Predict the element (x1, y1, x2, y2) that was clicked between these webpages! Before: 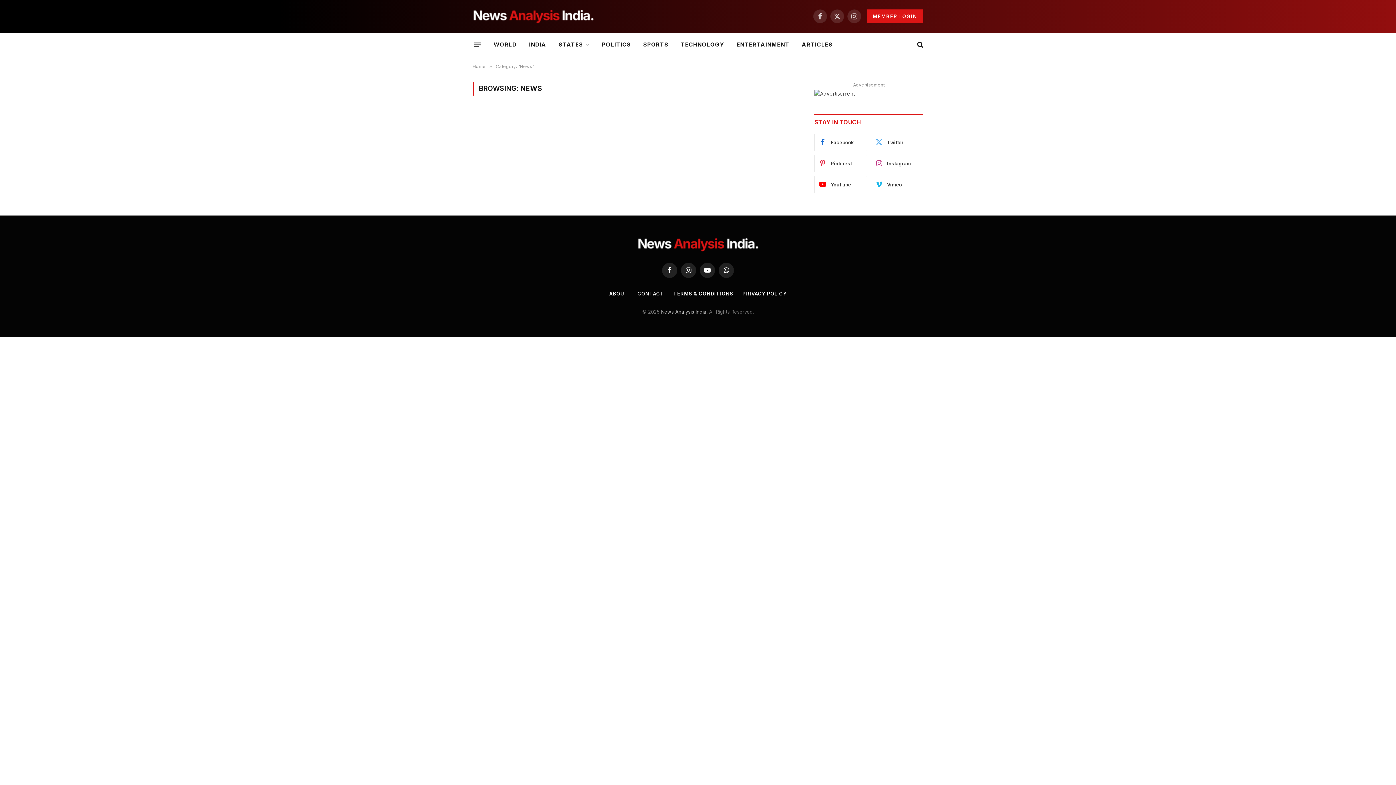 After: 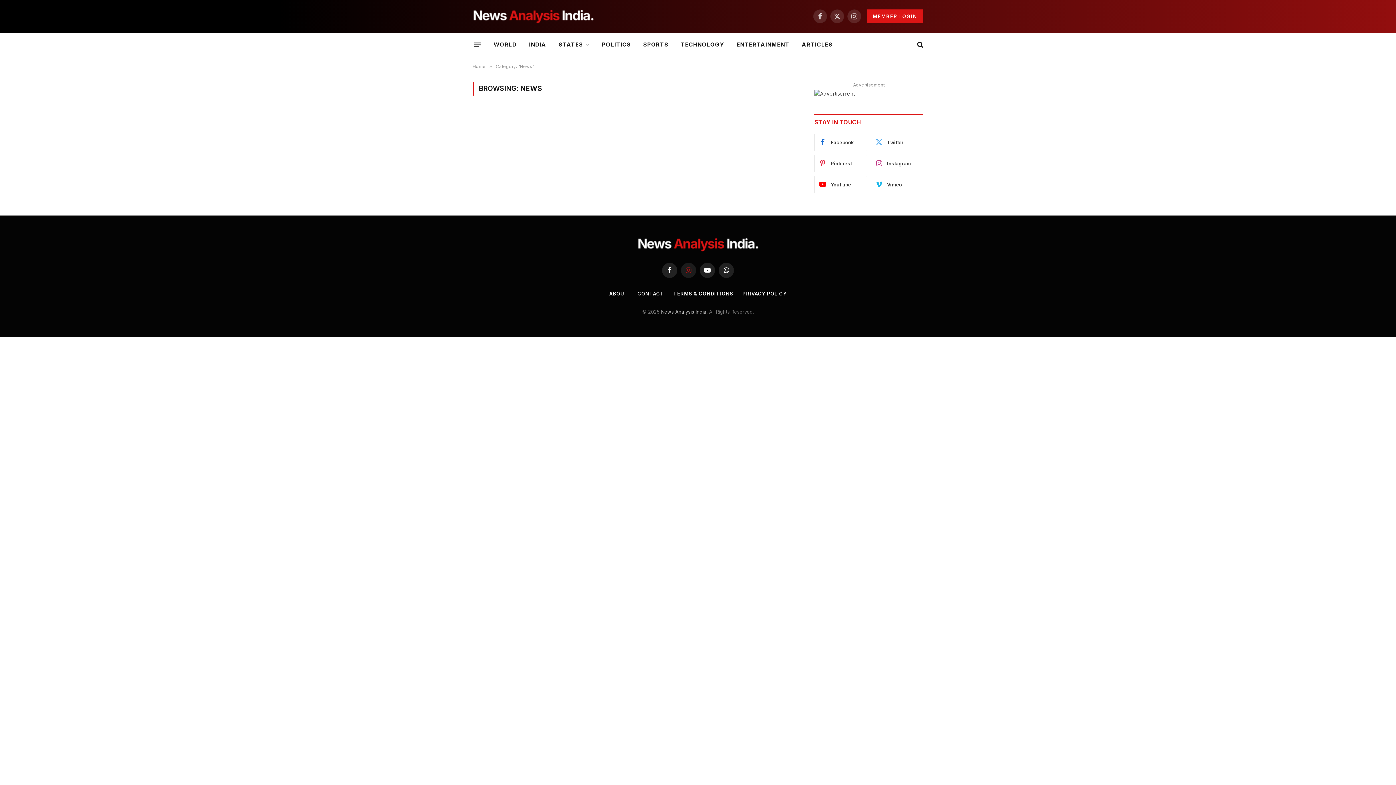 Action: bbox: (681, 262, 696, 278) label: Instagram